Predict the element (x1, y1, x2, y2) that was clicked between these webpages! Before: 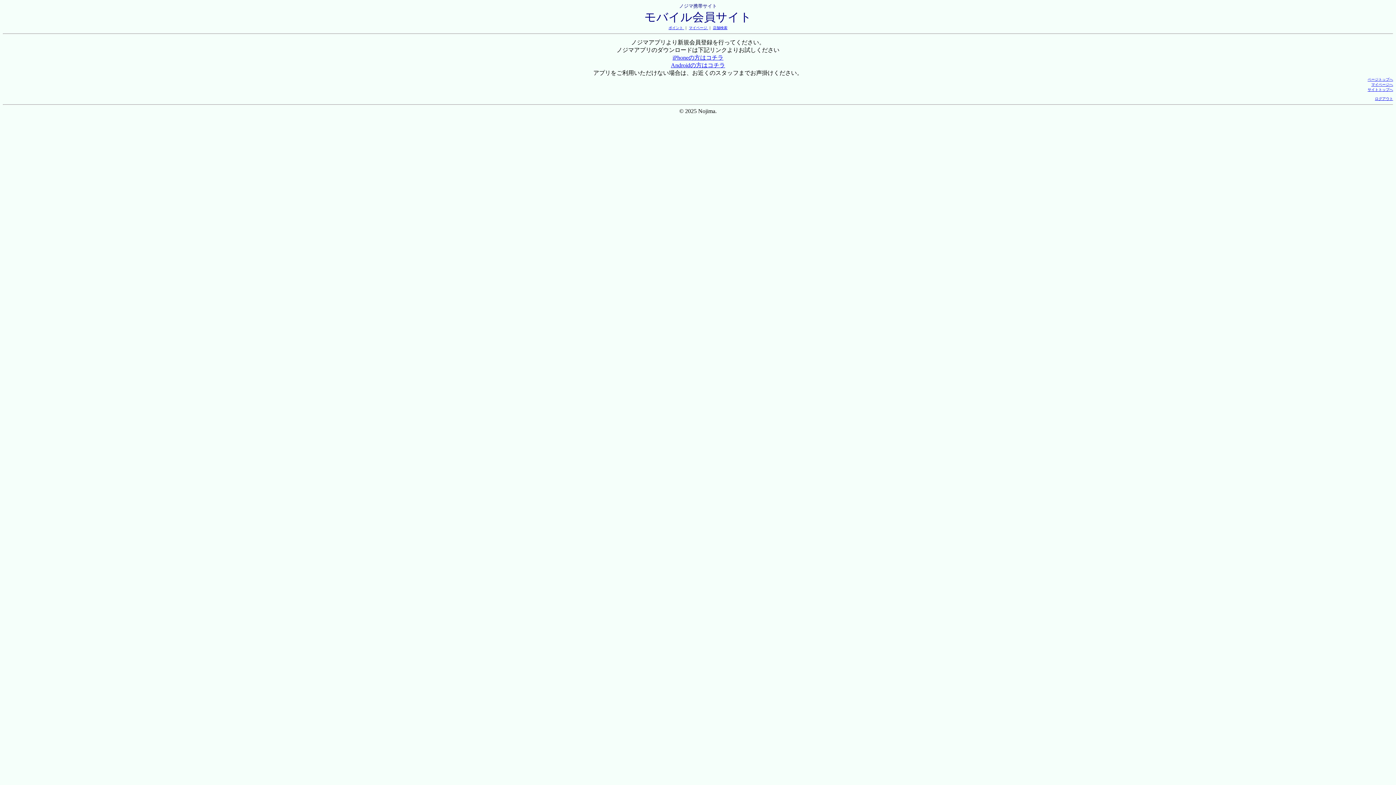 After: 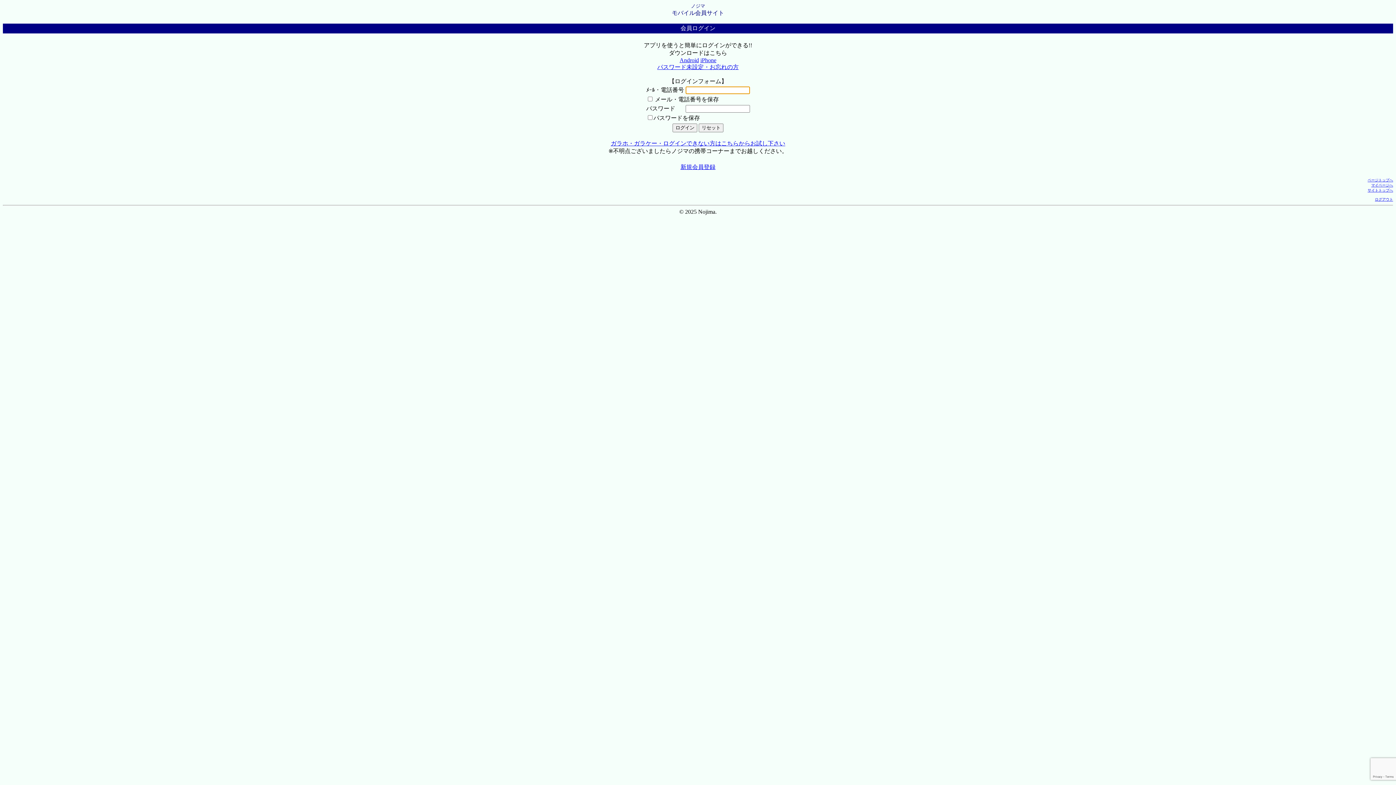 Action: label: マイページへ bbox: (1371, 82, 1393, 86)